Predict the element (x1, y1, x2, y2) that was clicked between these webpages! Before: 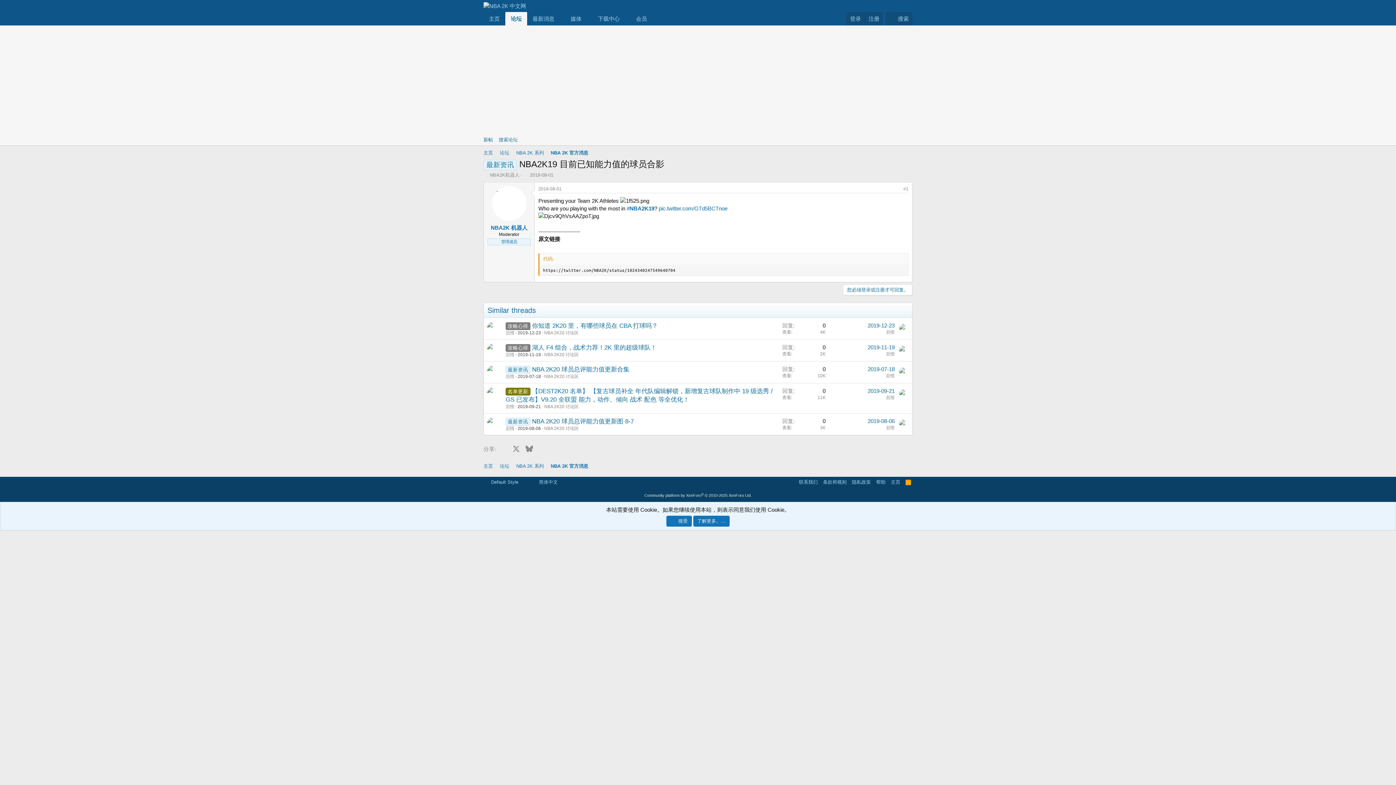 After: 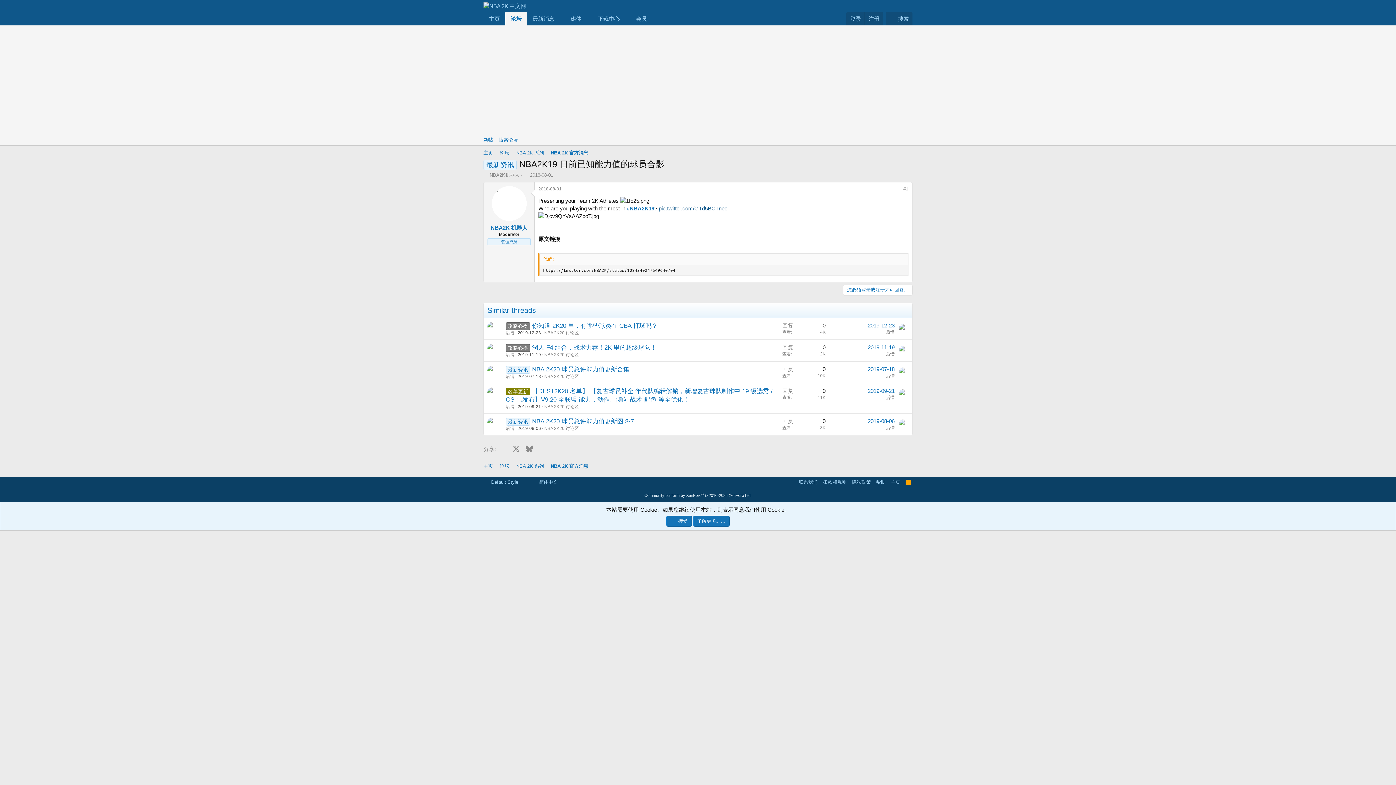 Action: bbox: (658, 205, 727, 211) label: pic.twitter.com/GTd5BCTnoe